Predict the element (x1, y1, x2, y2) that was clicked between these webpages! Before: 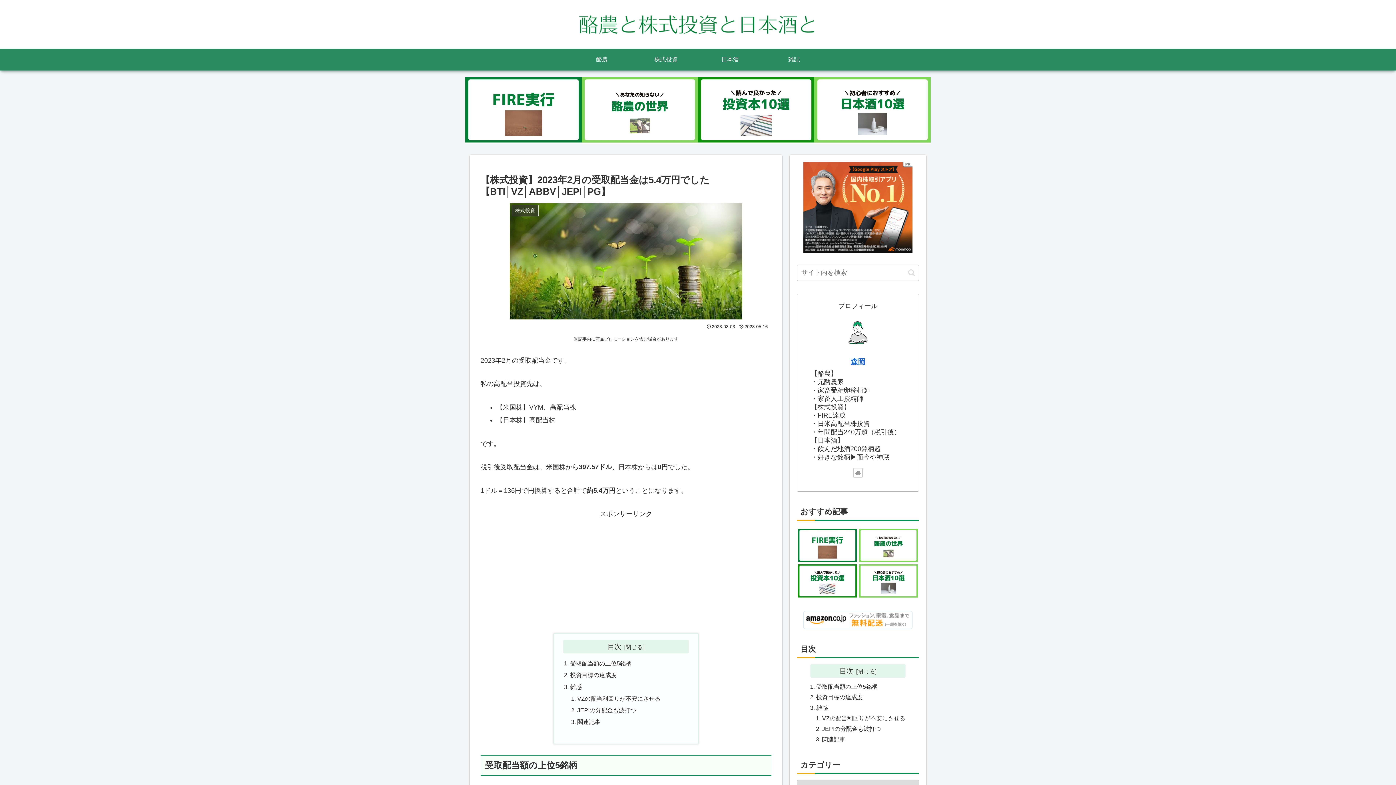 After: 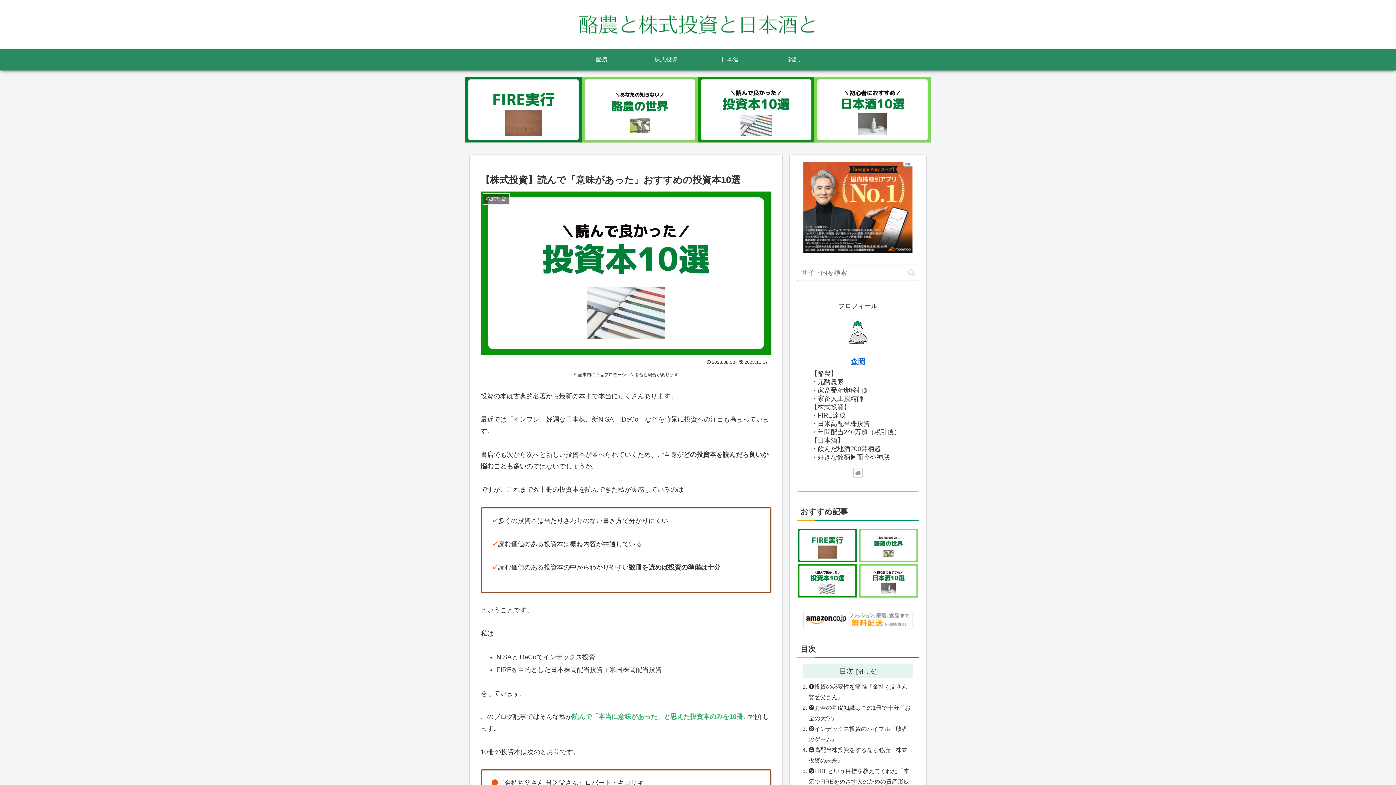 Action: bbox: (798, 564, 856, 598)